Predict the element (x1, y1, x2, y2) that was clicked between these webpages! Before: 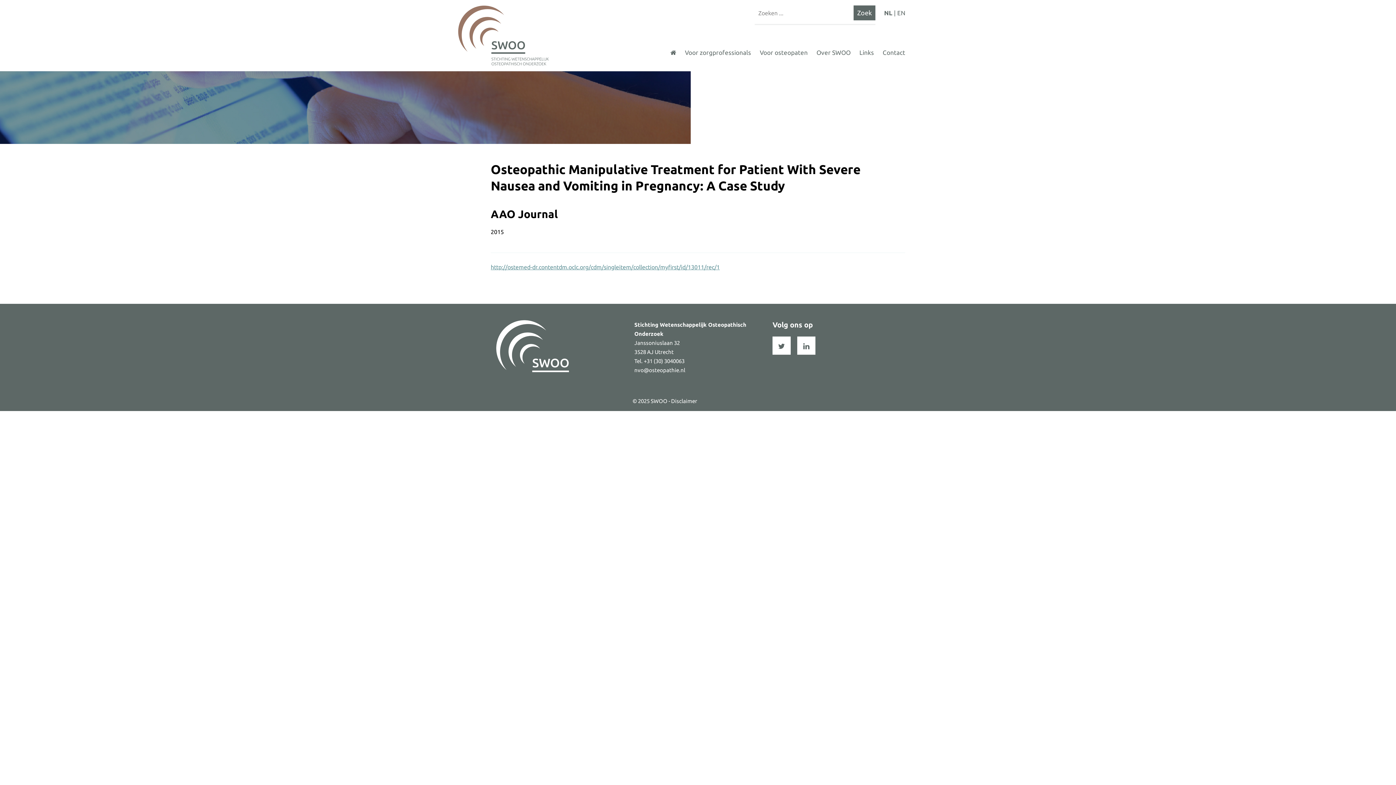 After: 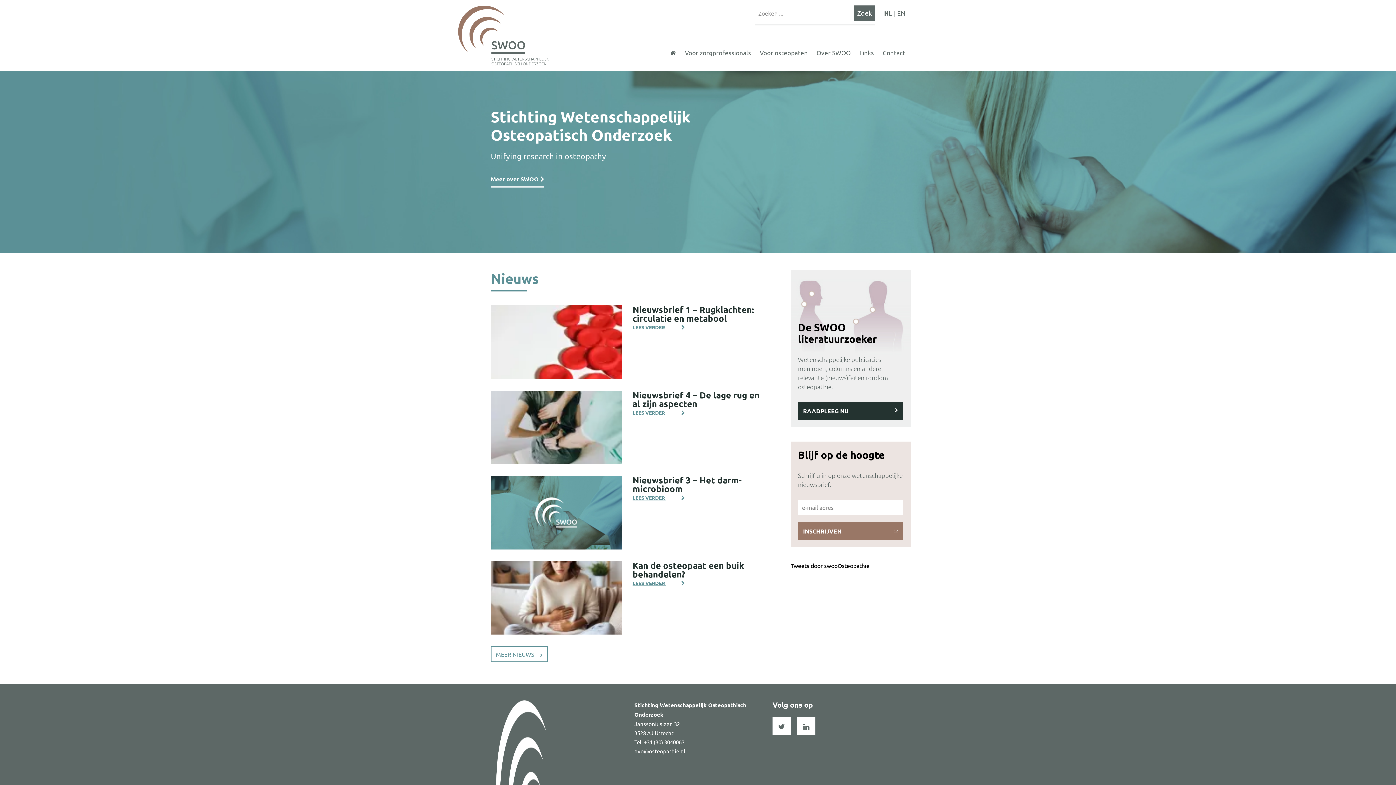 Action: label: NL bbox: (884, 9, 892, 16)